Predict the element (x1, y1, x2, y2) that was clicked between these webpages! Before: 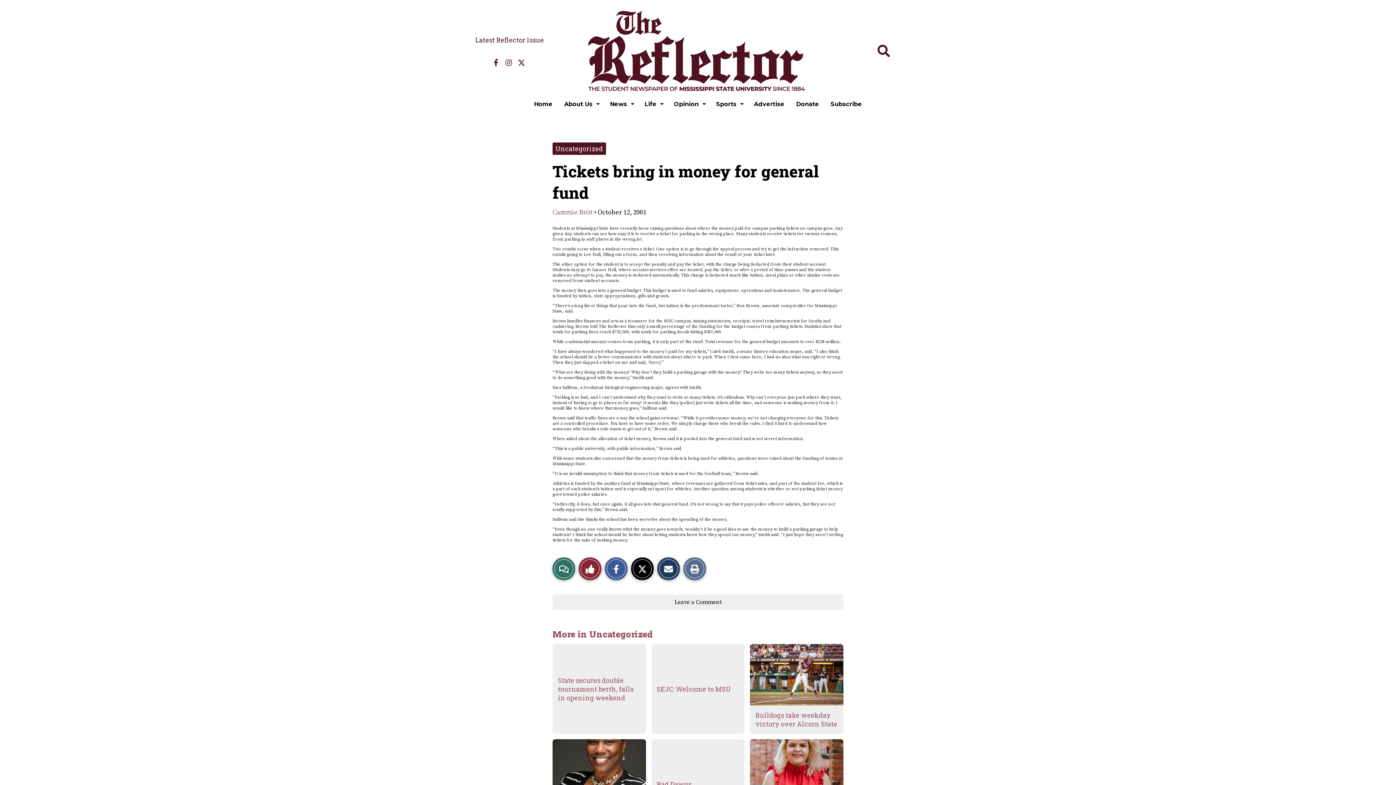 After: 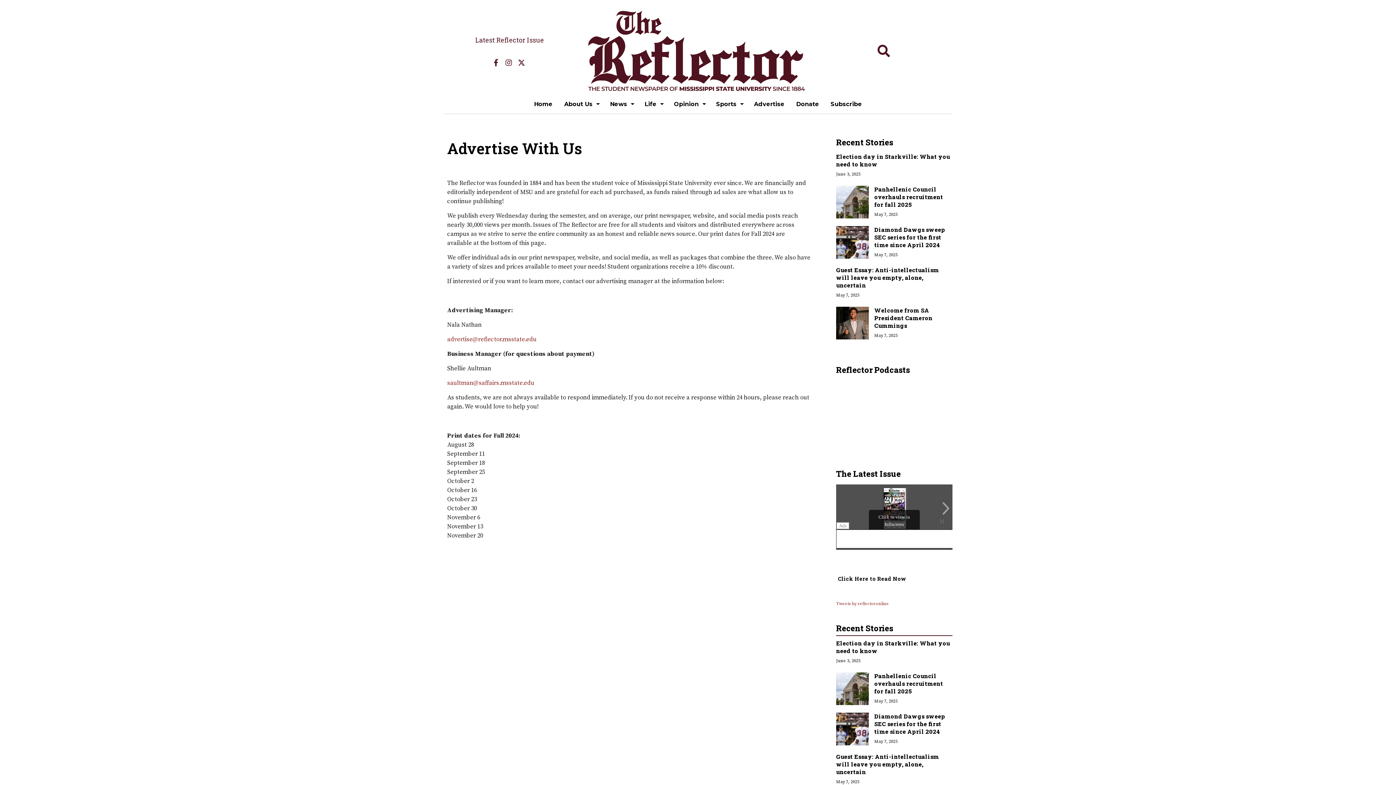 Action: bbox: (748, 95, 790, 113) label: Advertise